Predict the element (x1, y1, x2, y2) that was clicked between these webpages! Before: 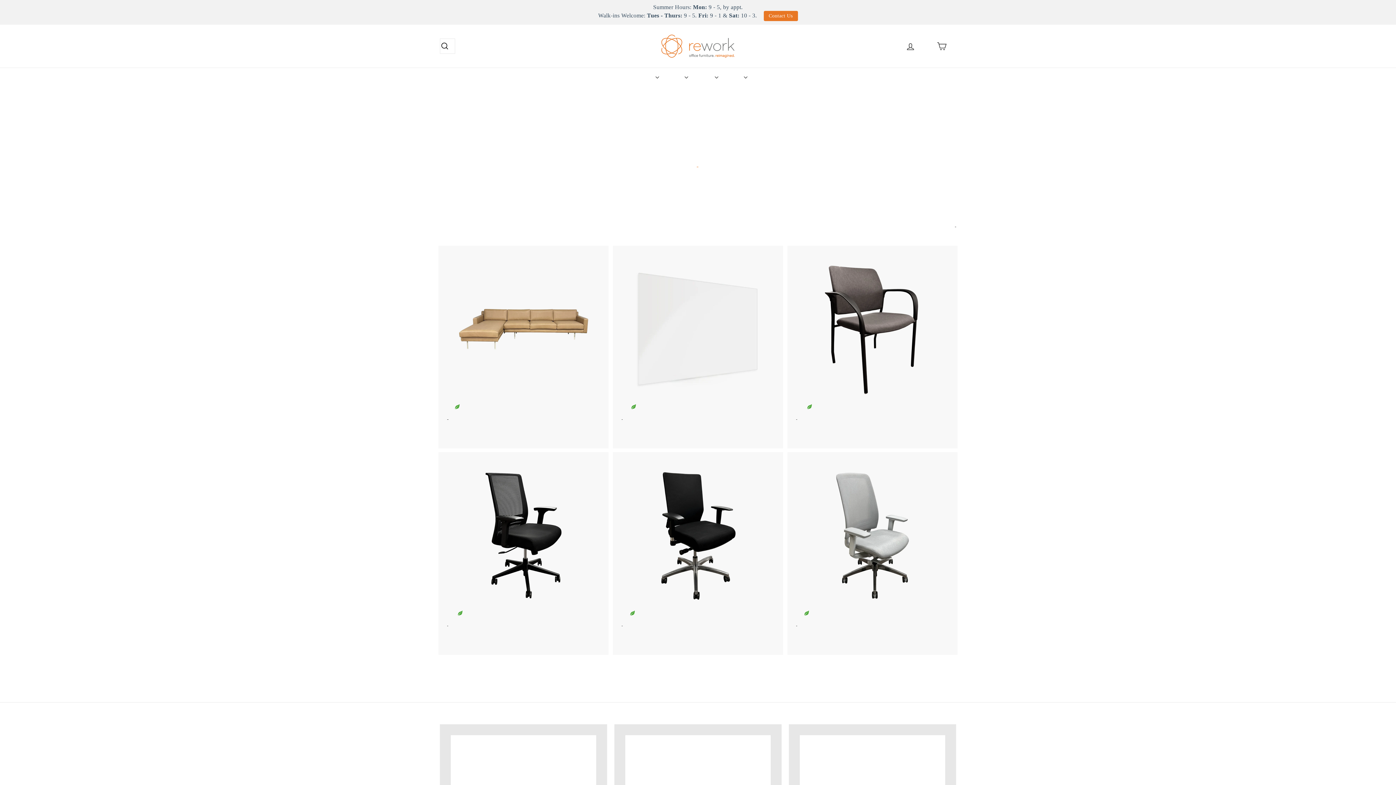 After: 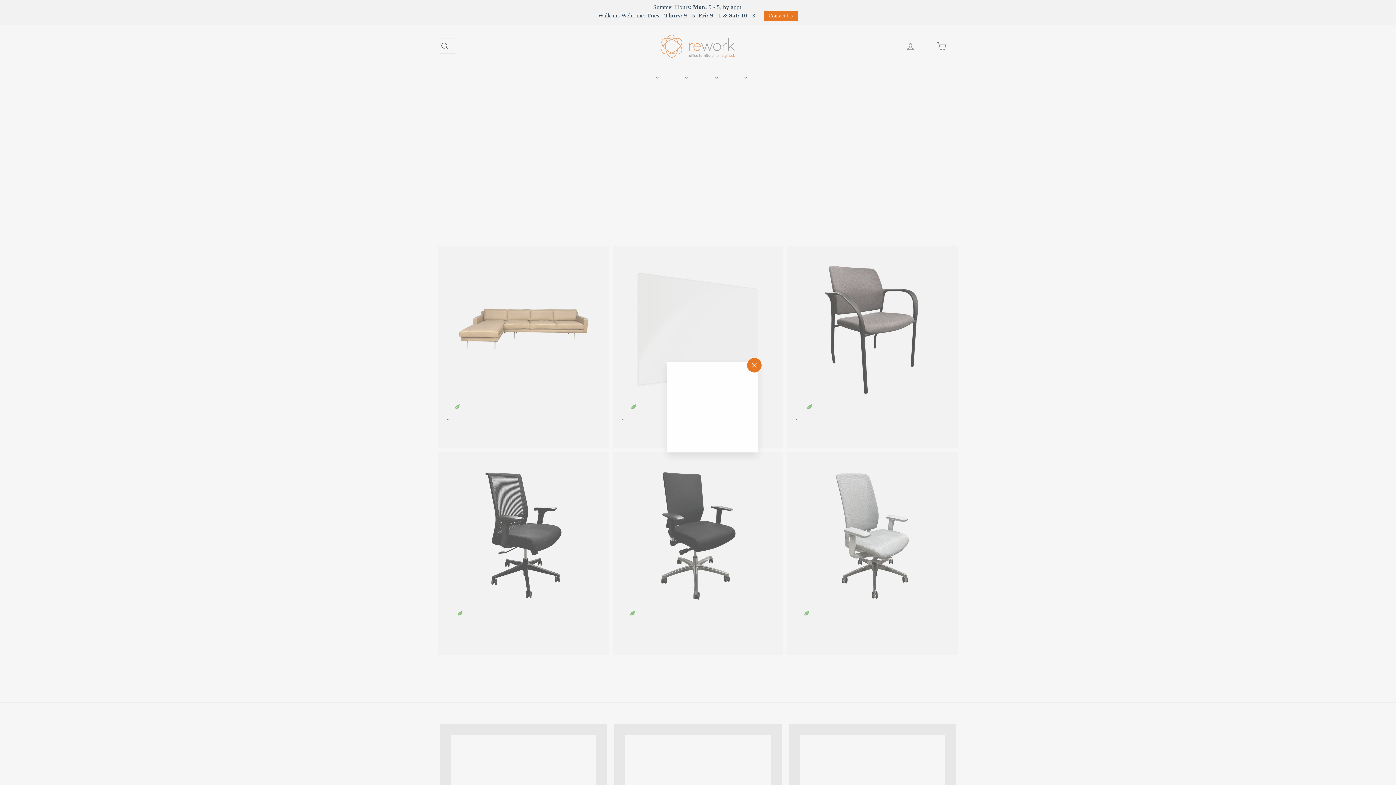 Action: label: Quick shop bbox: (772, 244, 785, 257)